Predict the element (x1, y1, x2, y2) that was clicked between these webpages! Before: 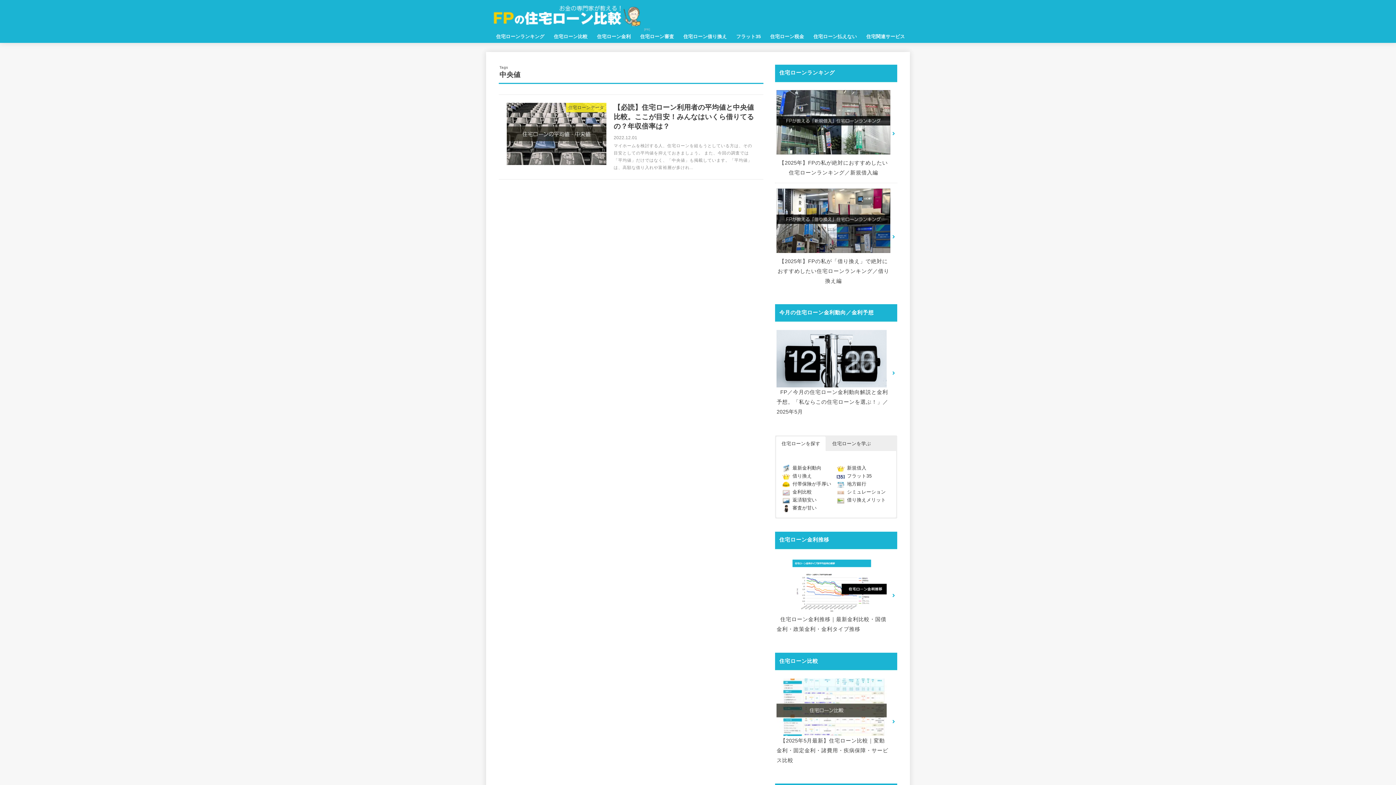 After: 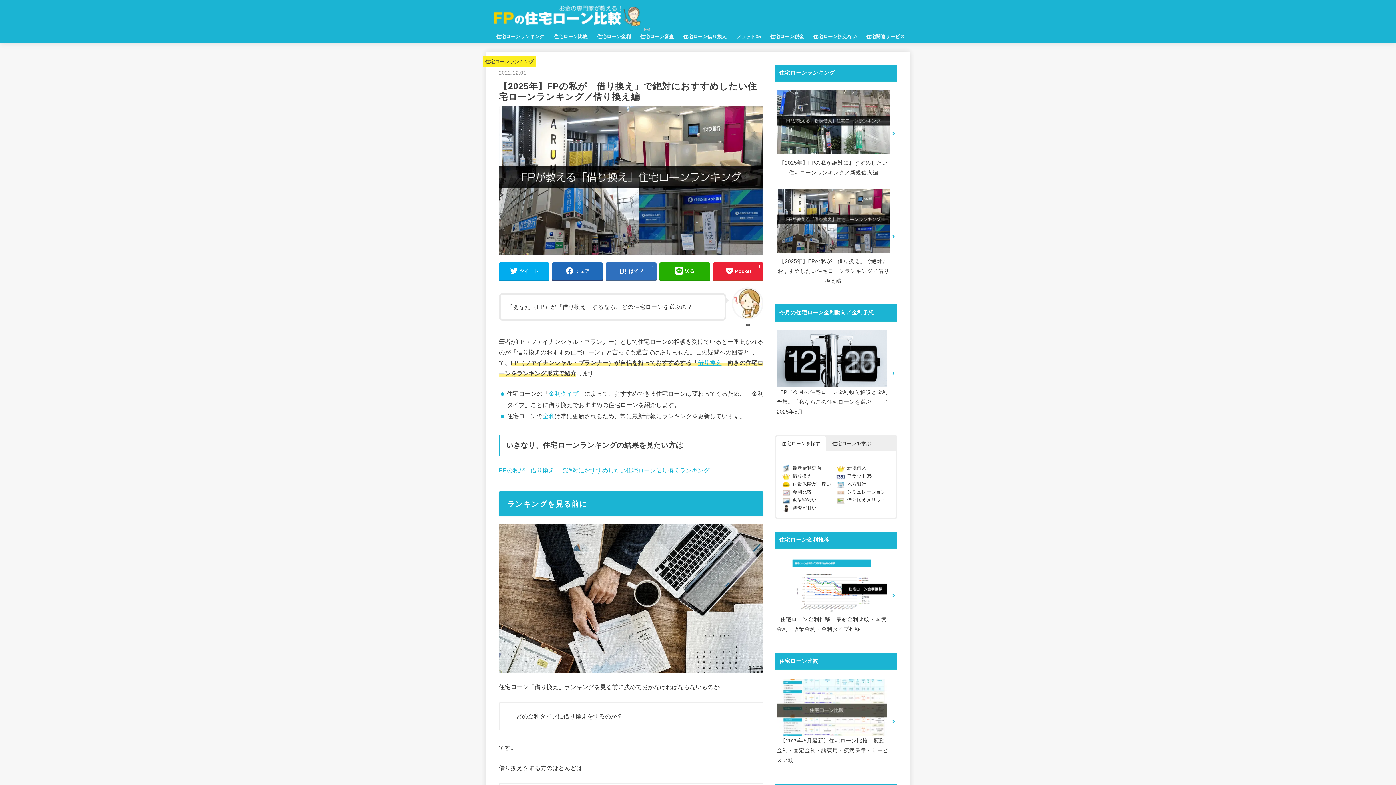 Action: label: 借り換え bbox: (792, 473, 812, 478)